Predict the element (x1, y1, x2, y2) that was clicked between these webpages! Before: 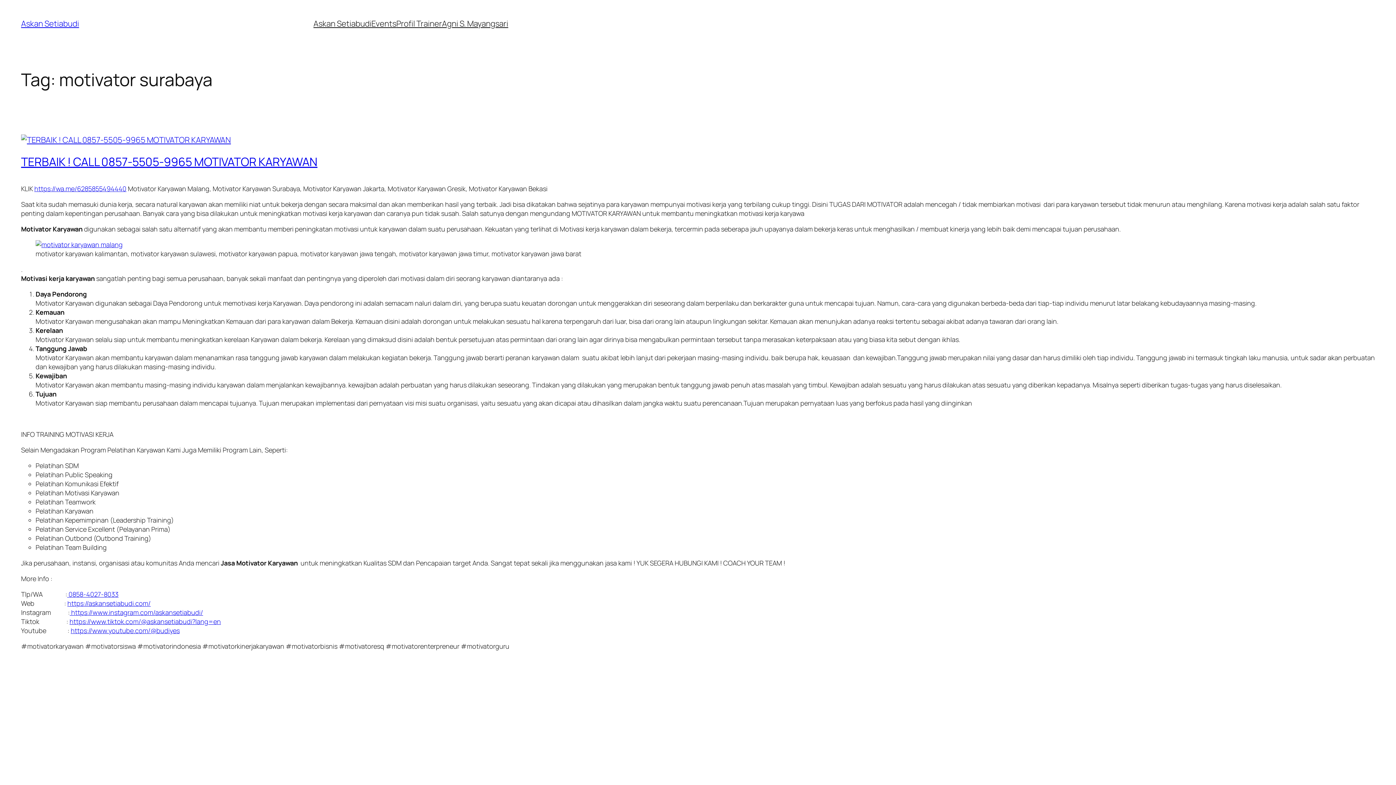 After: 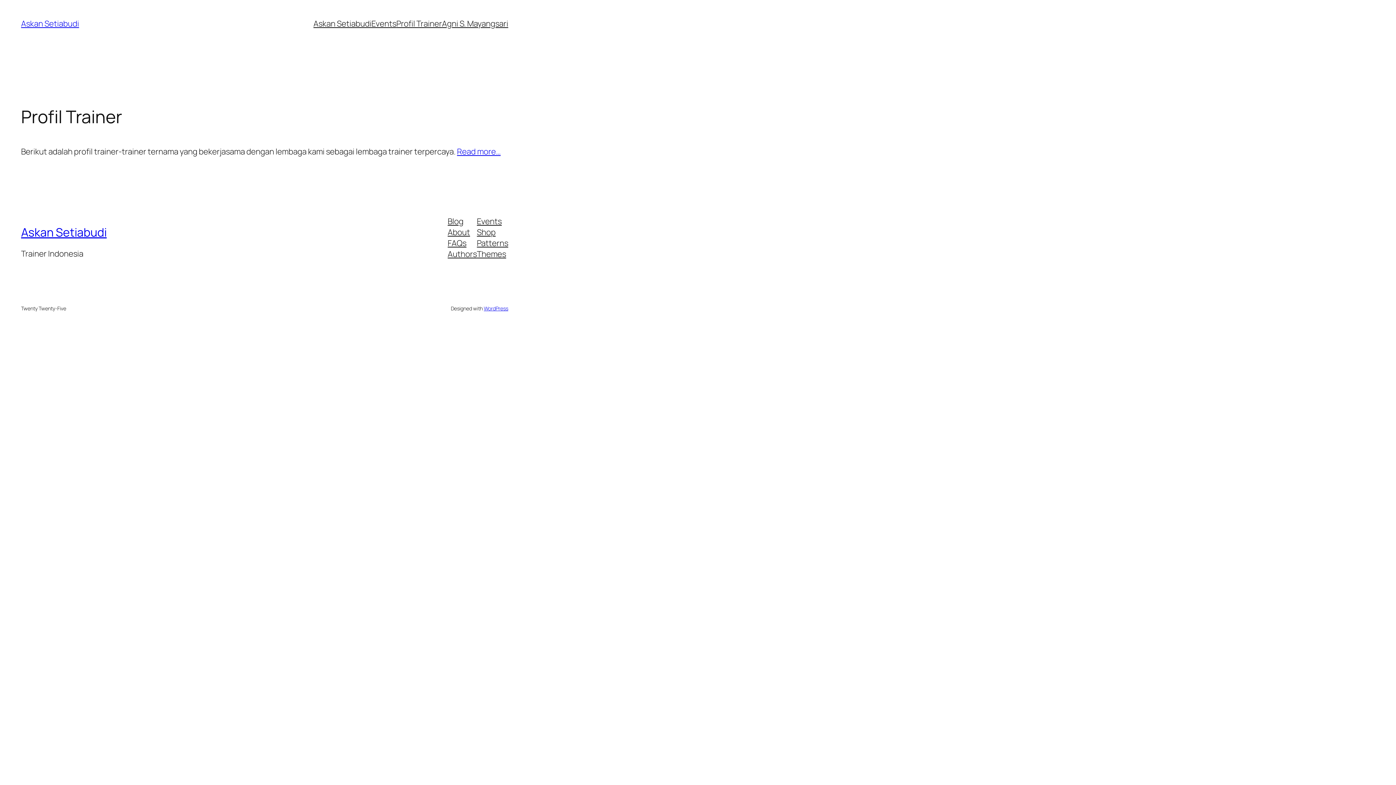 Action: label: Profil Trainer bbox: (396, 18, 442, 29)